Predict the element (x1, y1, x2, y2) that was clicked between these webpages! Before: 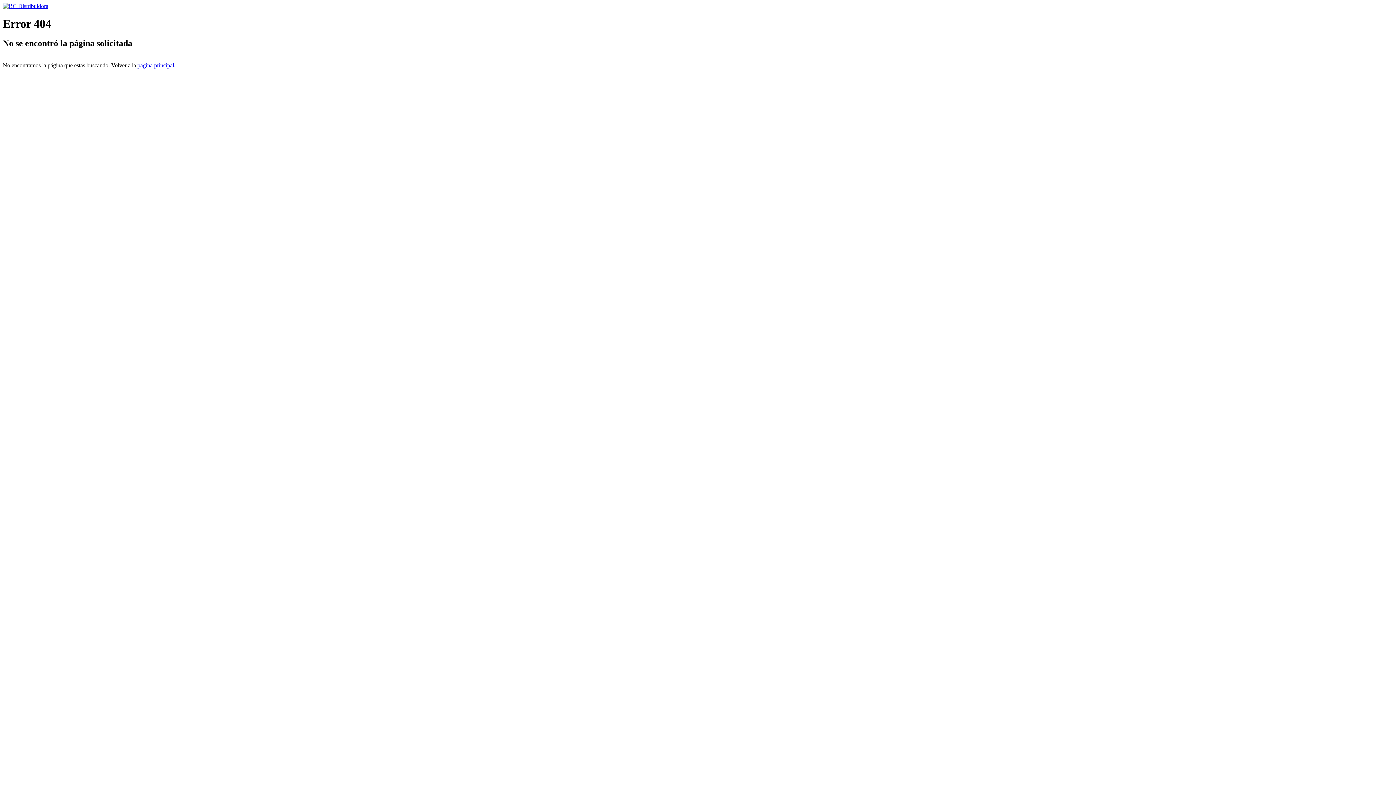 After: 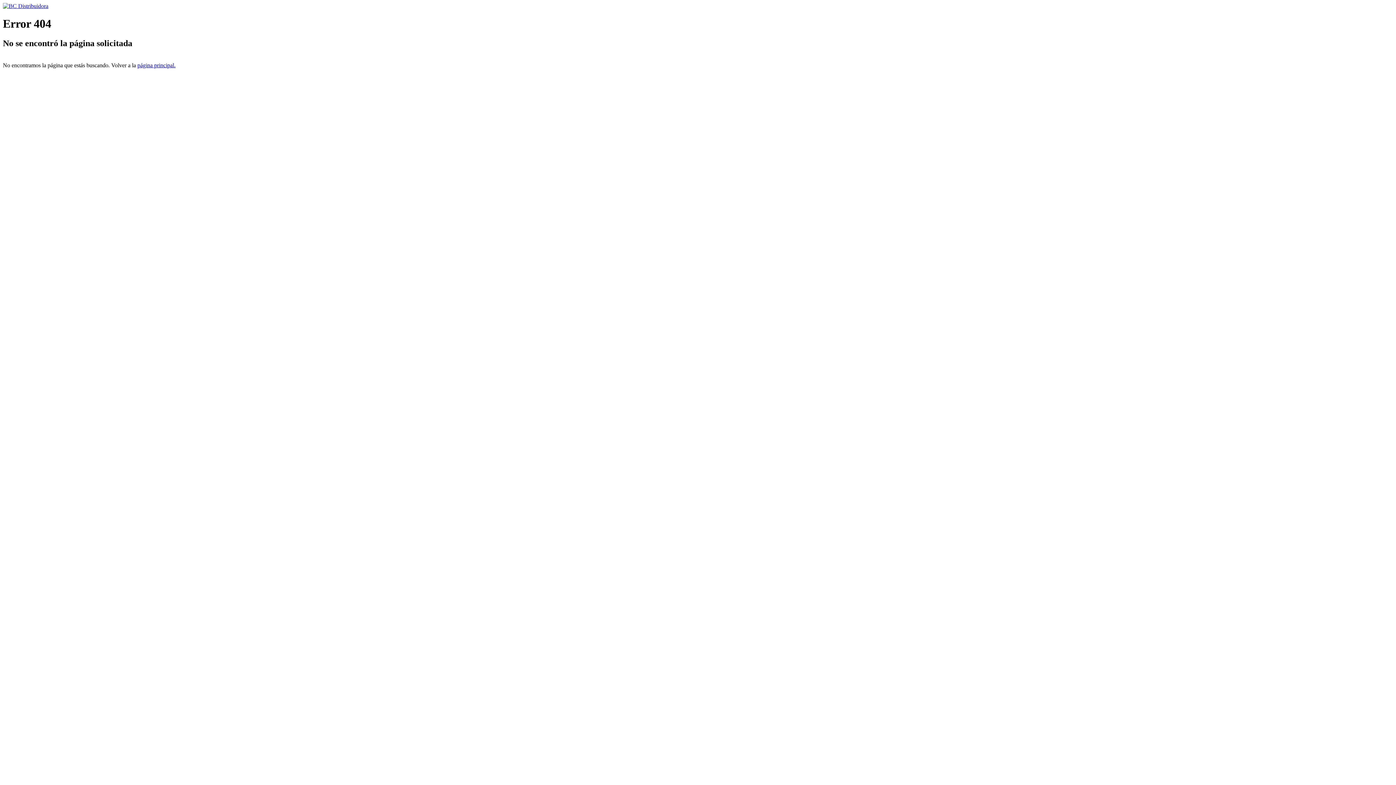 Action: bbox: (2, 2, 48, 9)